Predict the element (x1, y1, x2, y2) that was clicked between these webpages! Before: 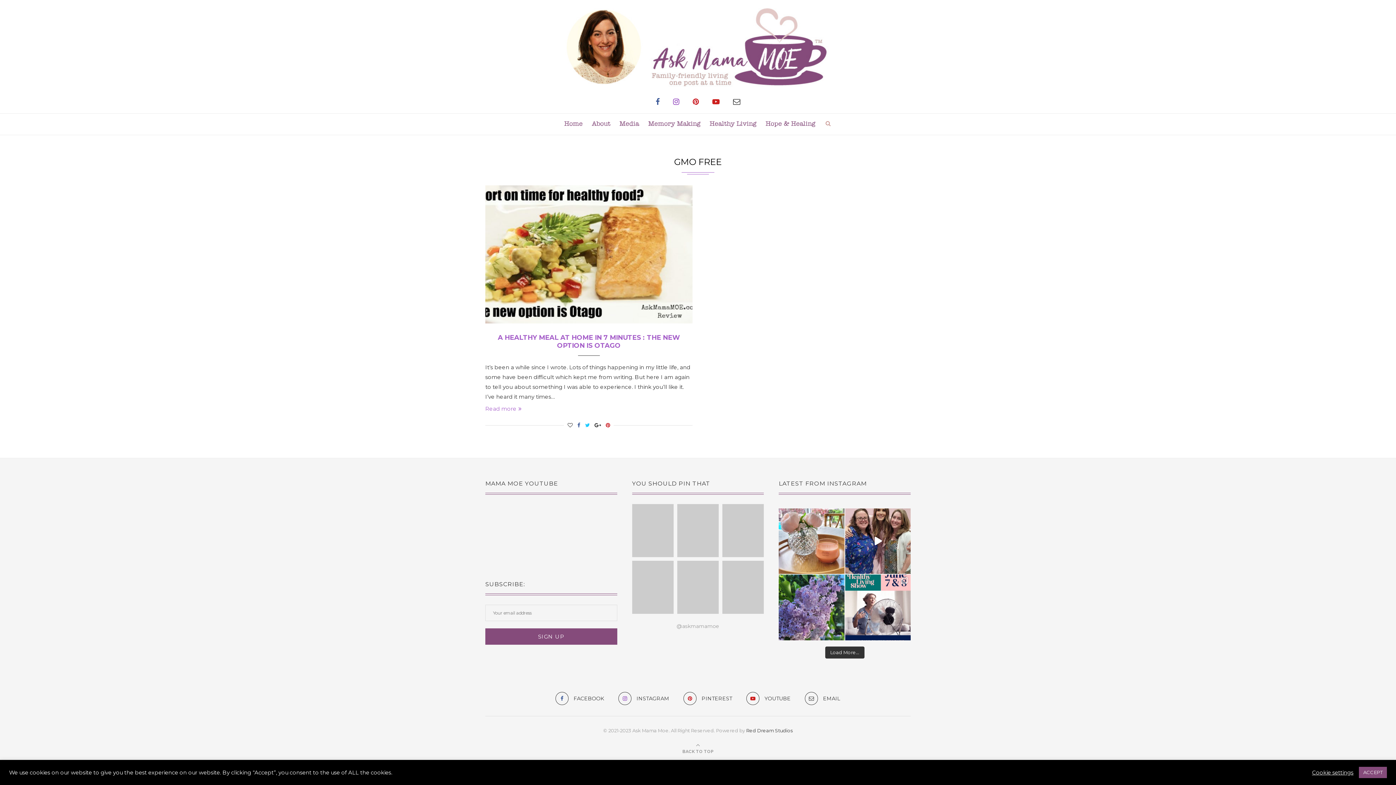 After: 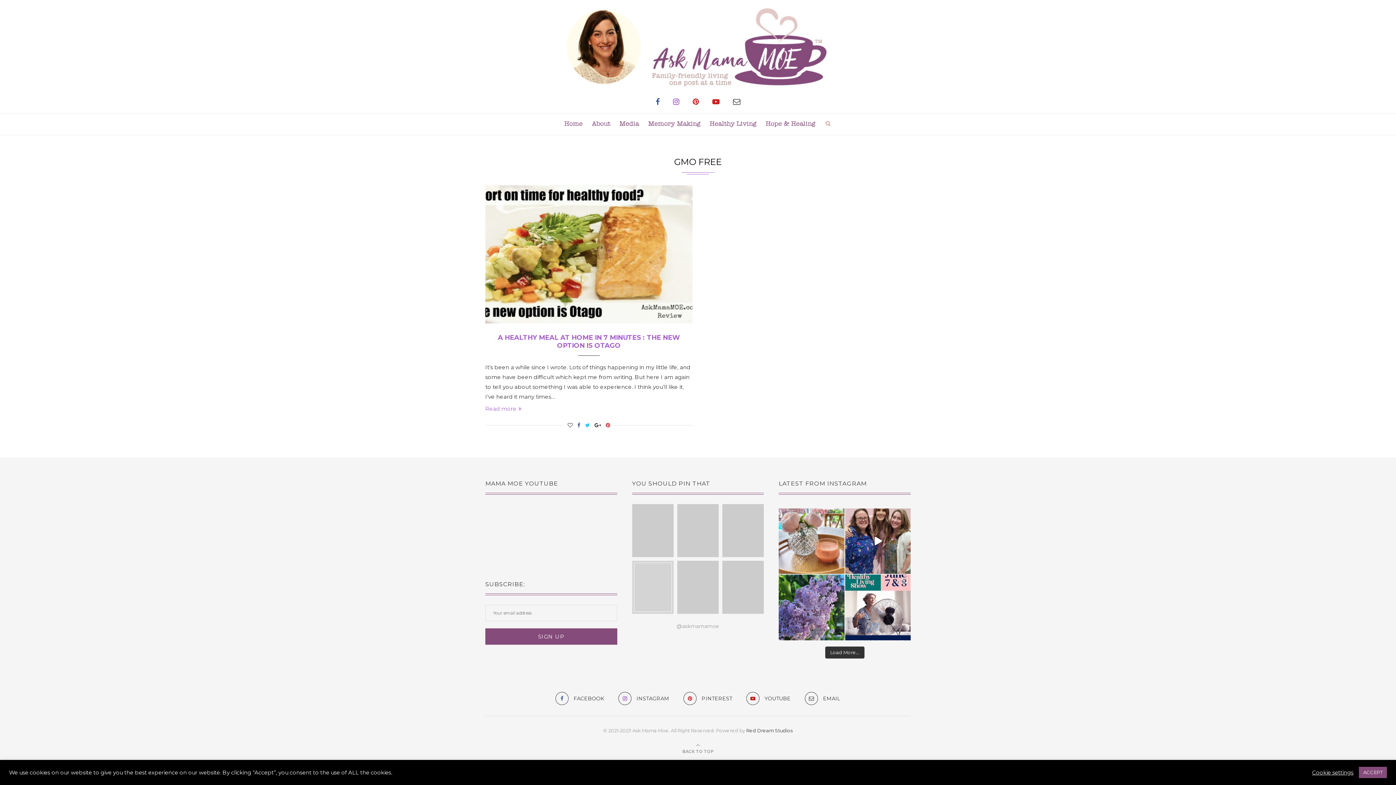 Action: bbox: (630, 559, 675, 616)